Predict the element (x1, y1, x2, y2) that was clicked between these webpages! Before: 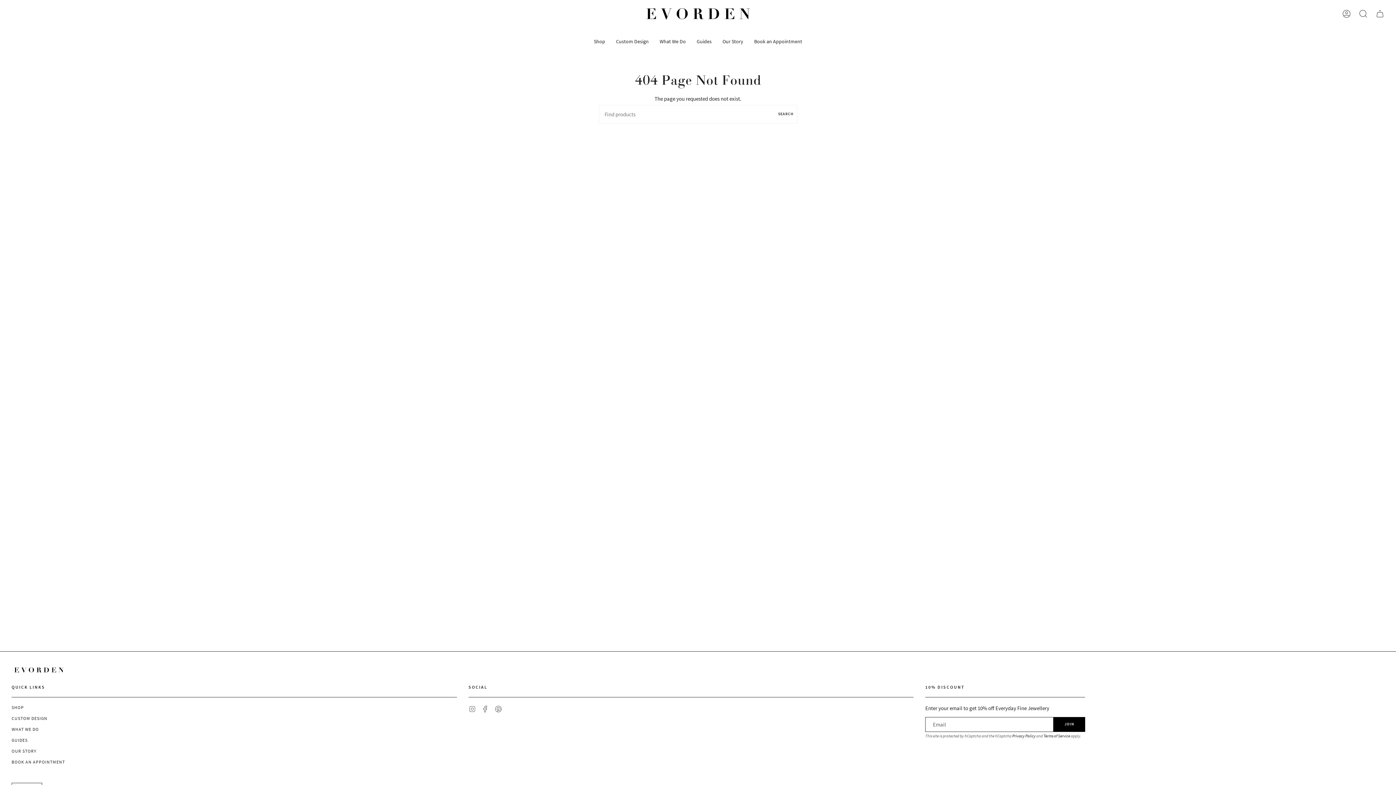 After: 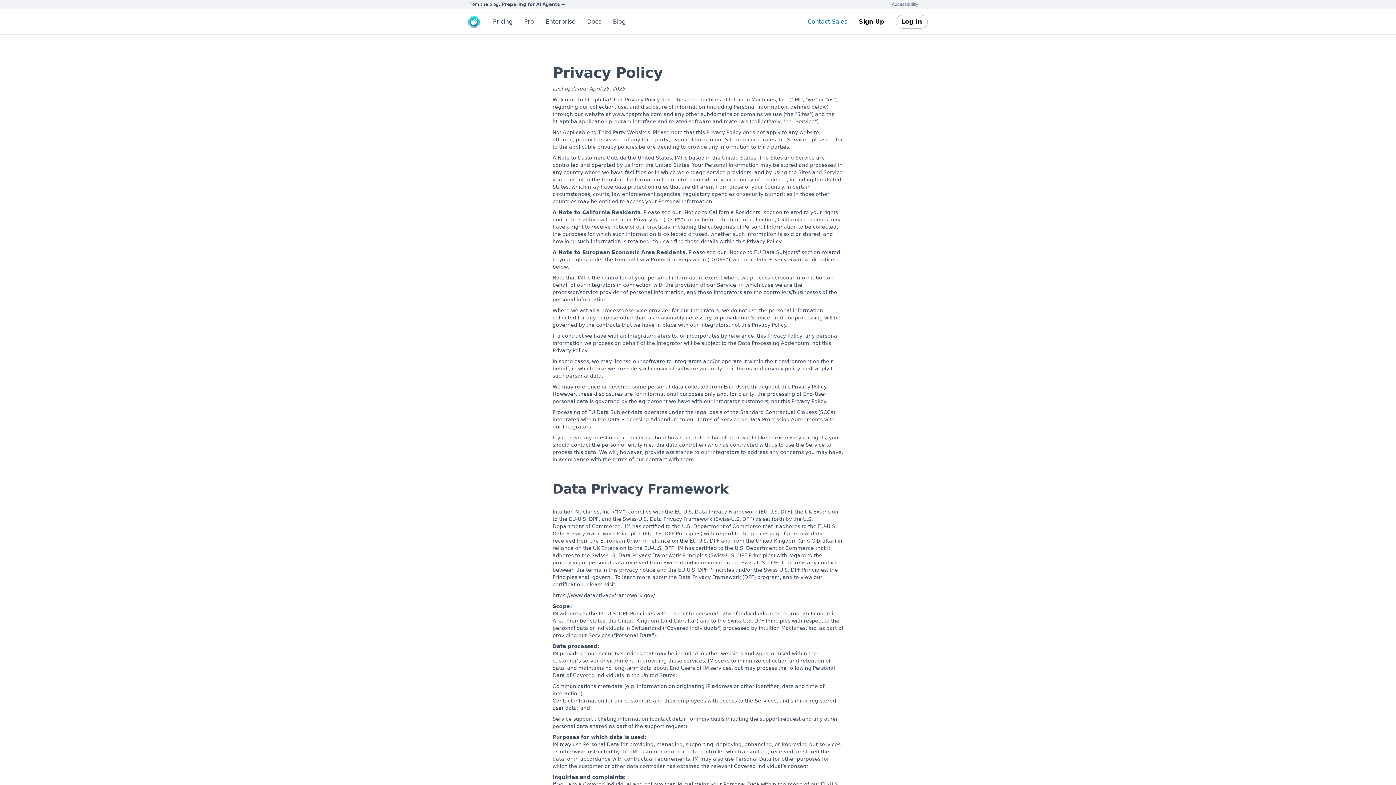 Action: bbox: (1012, 733, 1035, 738) label: Privacy Policy